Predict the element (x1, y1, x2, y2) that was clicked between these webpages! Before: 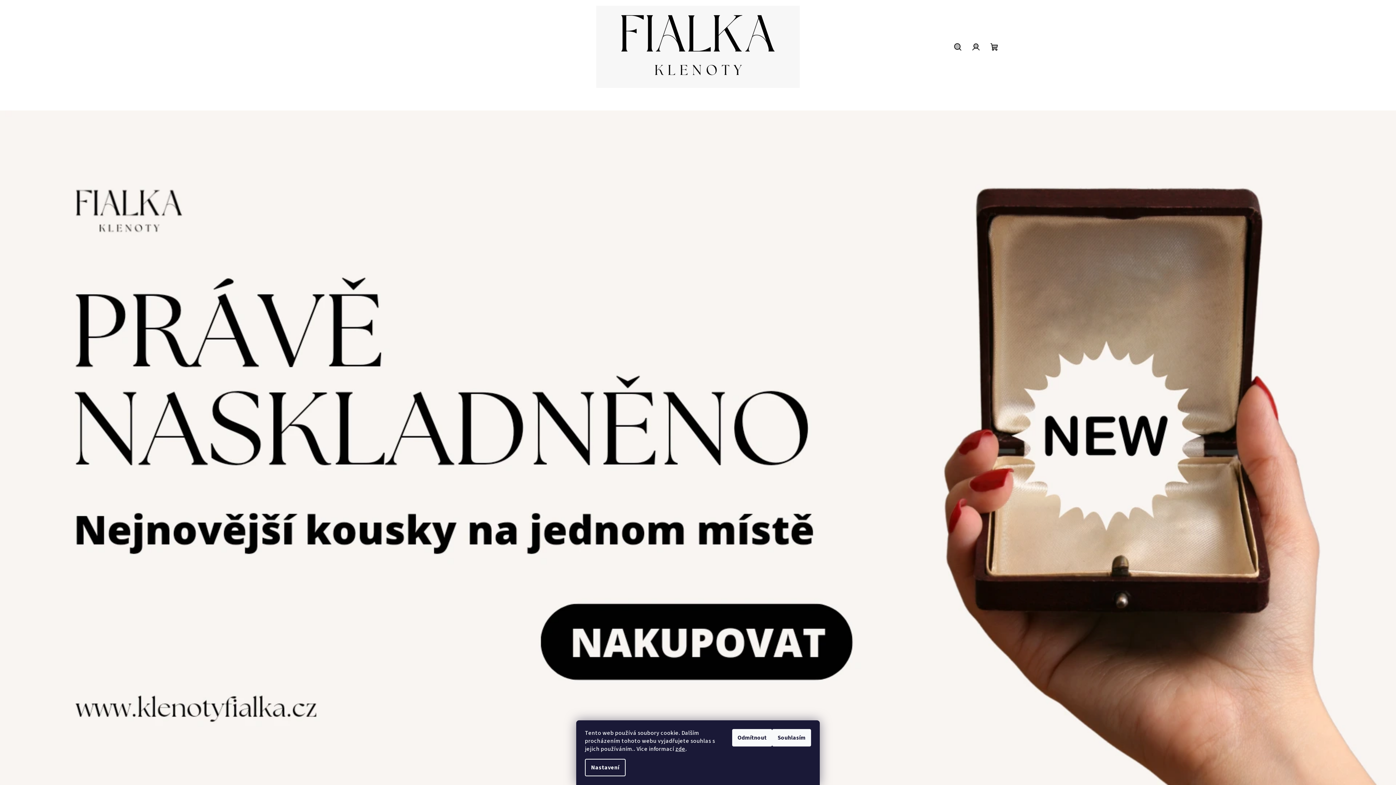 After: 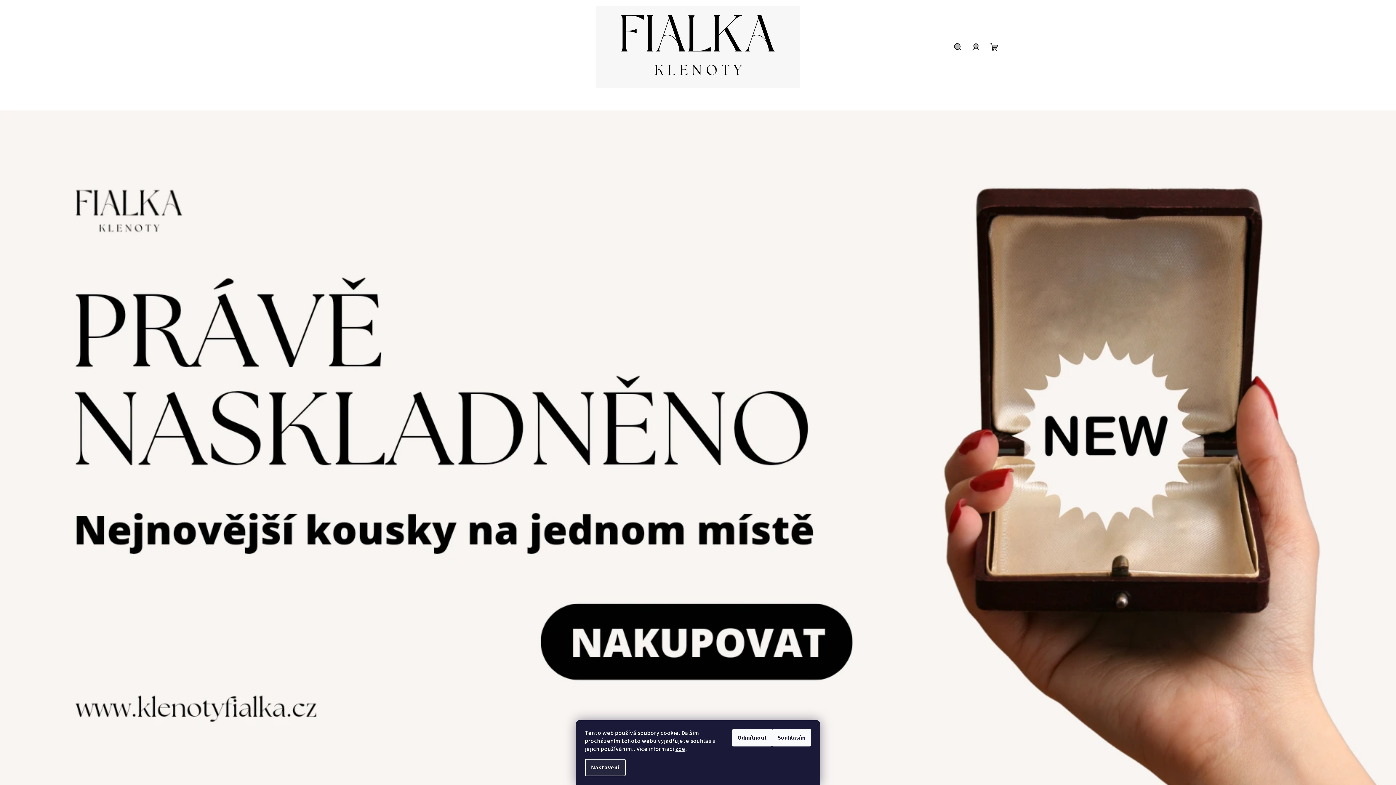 Action: bbox: (585, 759, 625, 776) label: Nastavení